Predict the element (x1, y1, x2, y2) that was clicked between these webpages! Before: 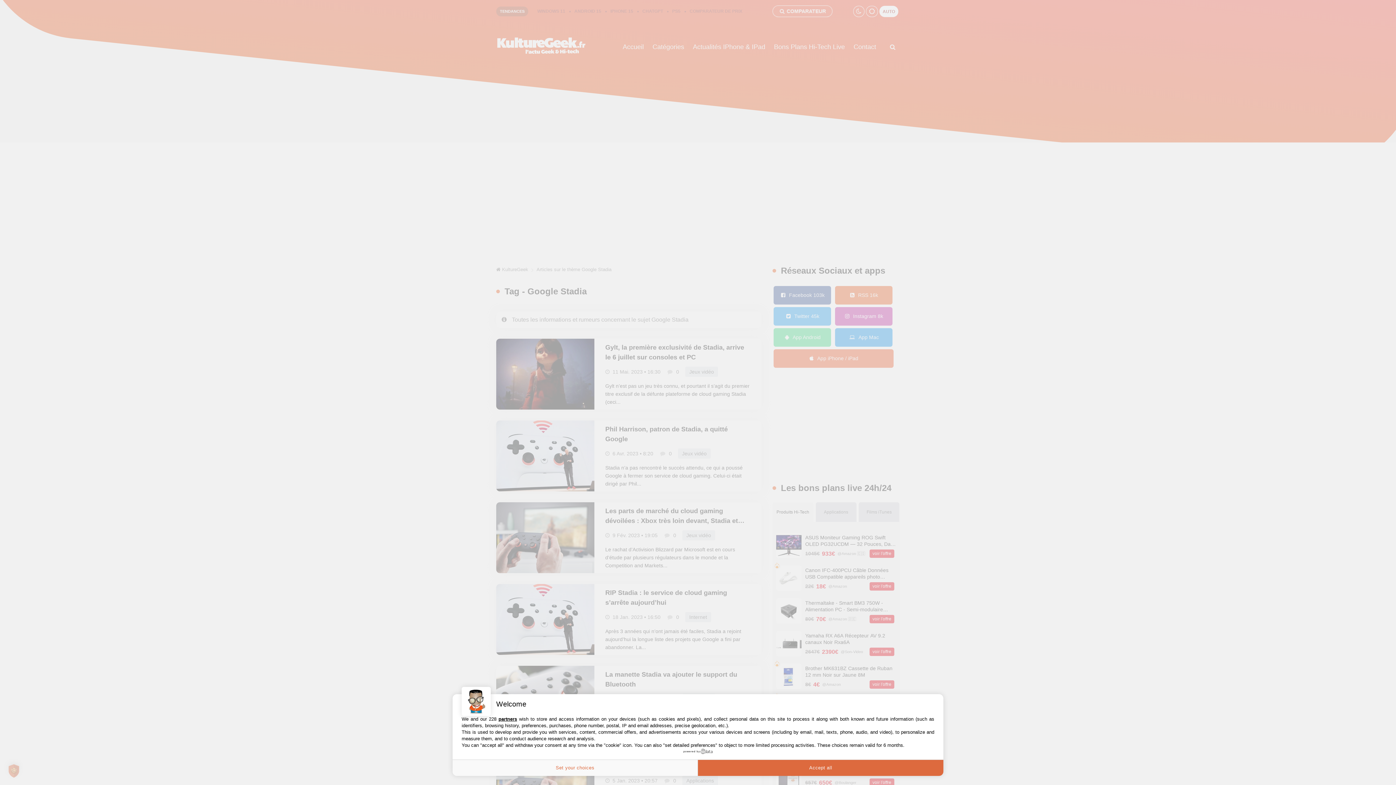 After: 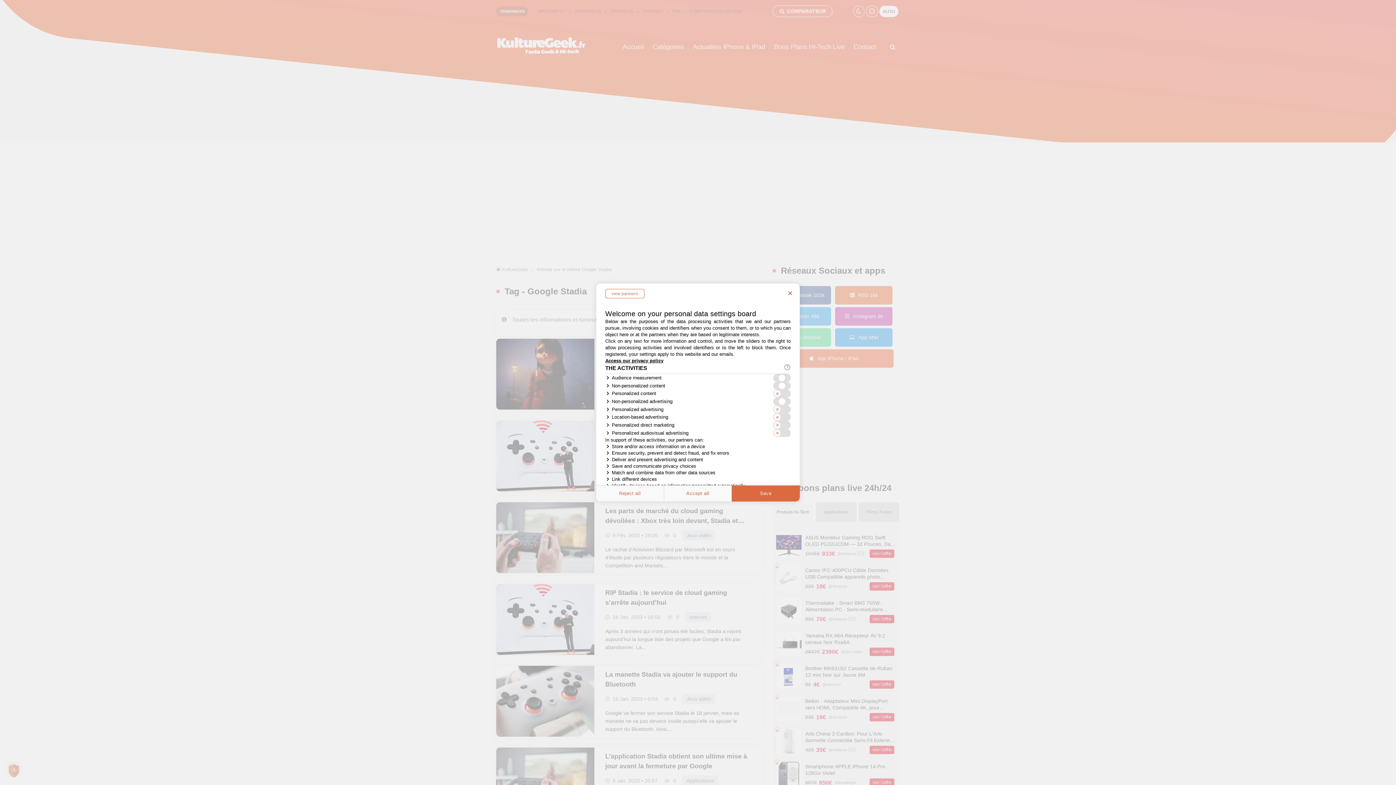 Action: bbox: (452, 760, 698, 776) label: Set your choices